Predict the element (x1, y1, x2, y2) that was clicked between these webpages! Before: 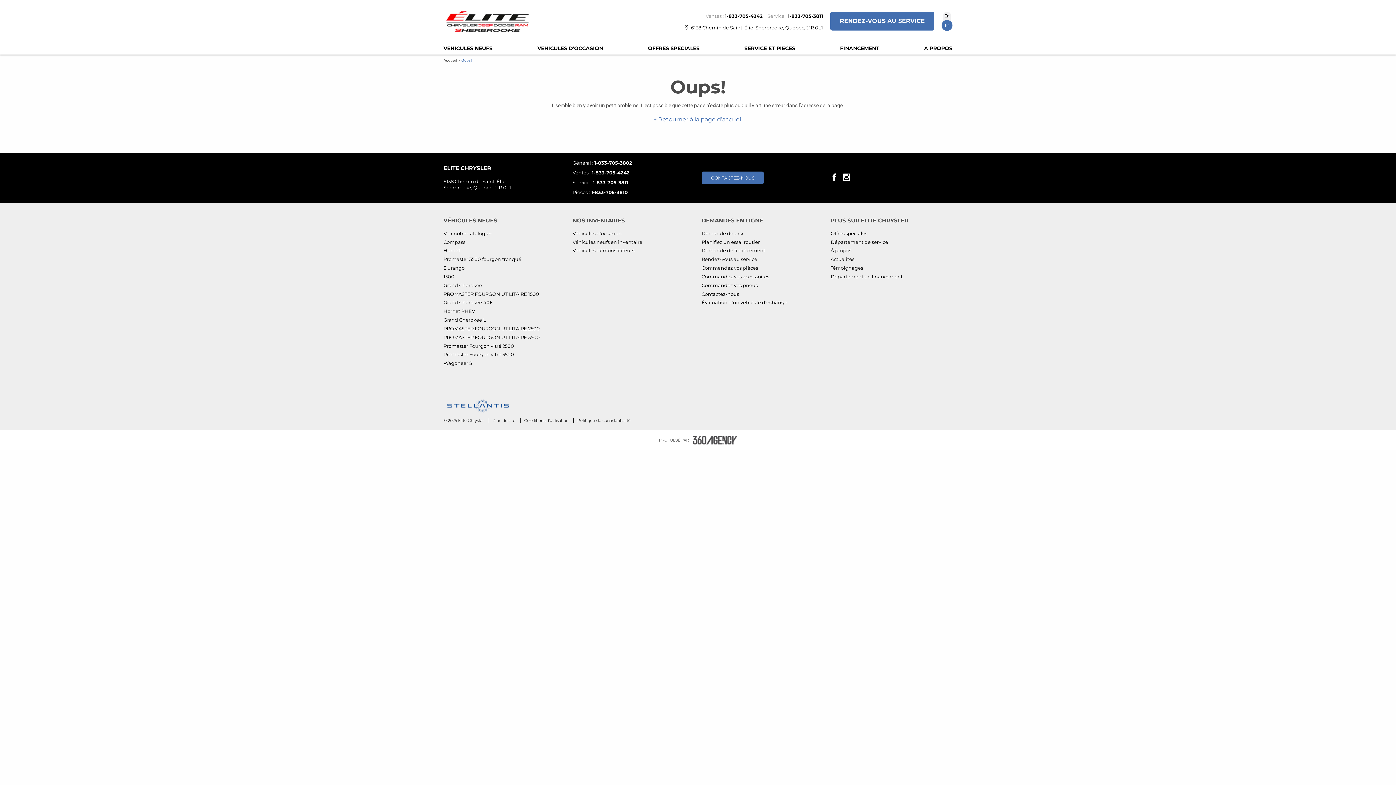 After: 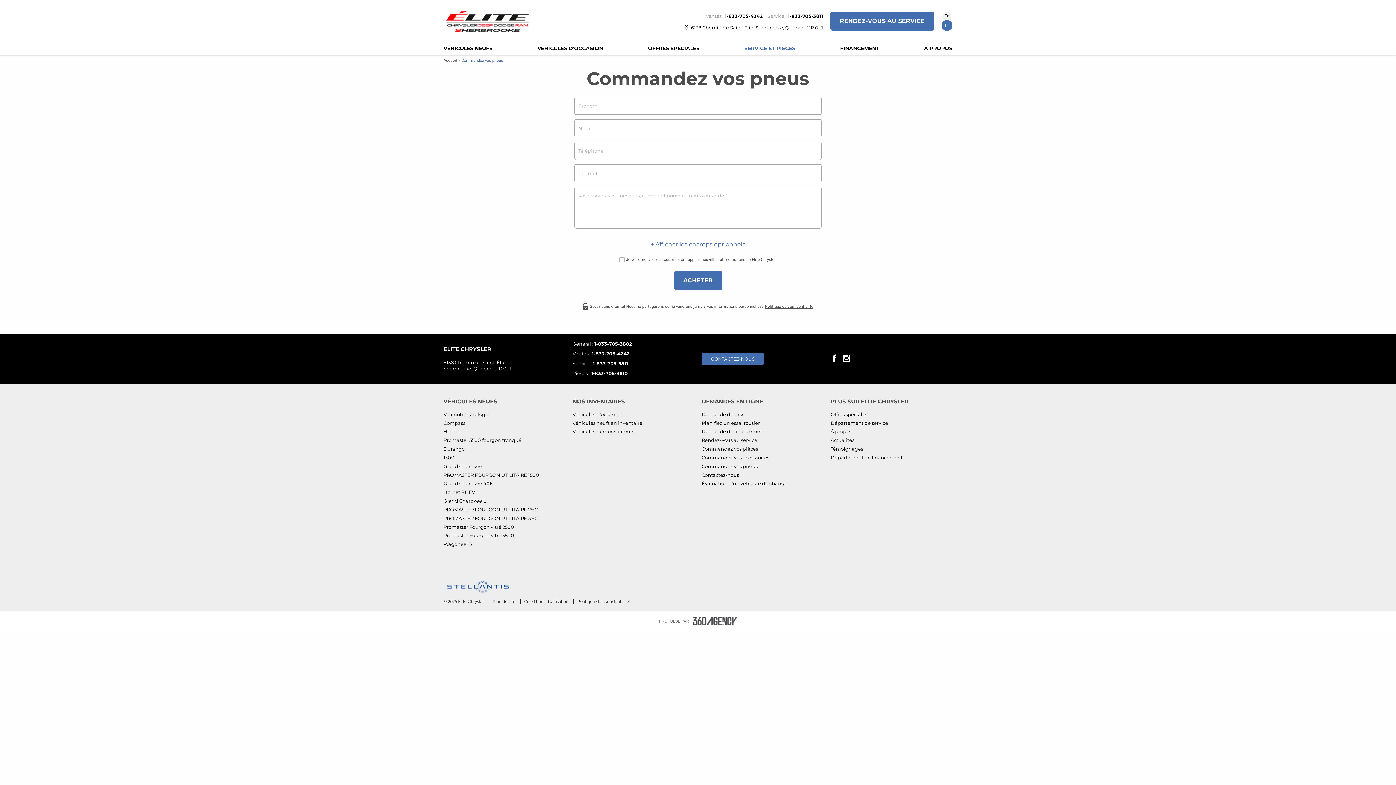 Action: label: Commandez vos pneus bbox: (701, 283, 757, 287)